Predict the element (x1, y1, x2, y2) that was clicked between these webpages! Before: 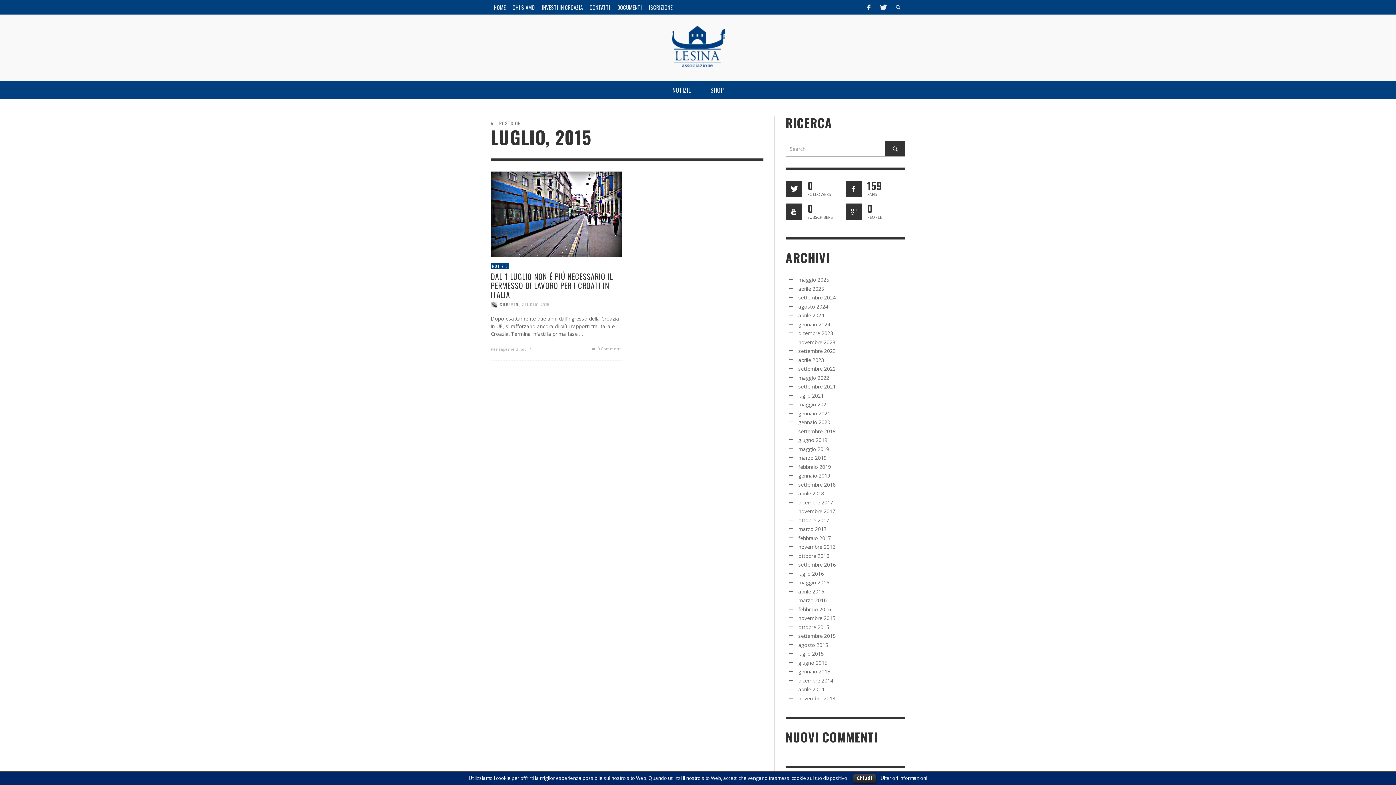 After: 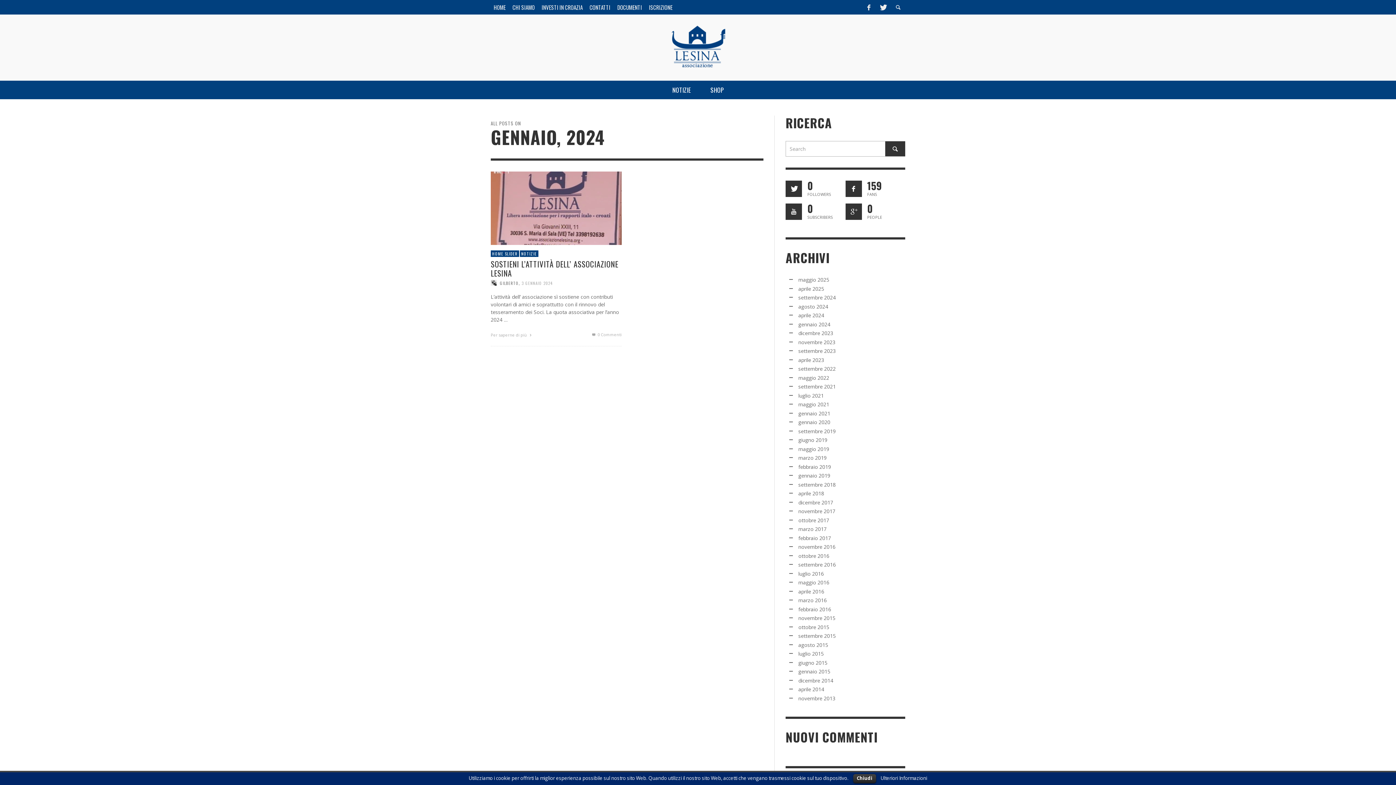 Action: bbox: (798, 320, 830, 327) label: gennaio 2024